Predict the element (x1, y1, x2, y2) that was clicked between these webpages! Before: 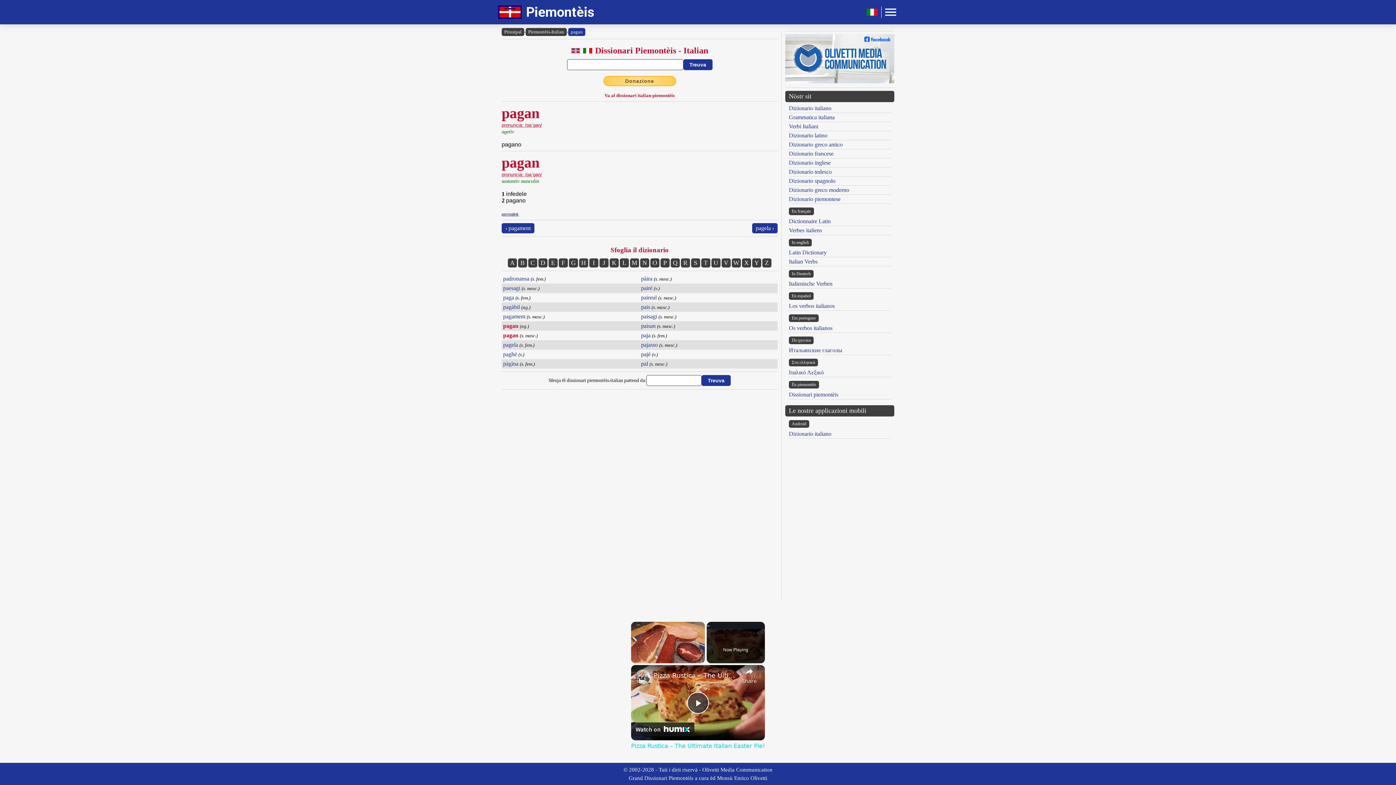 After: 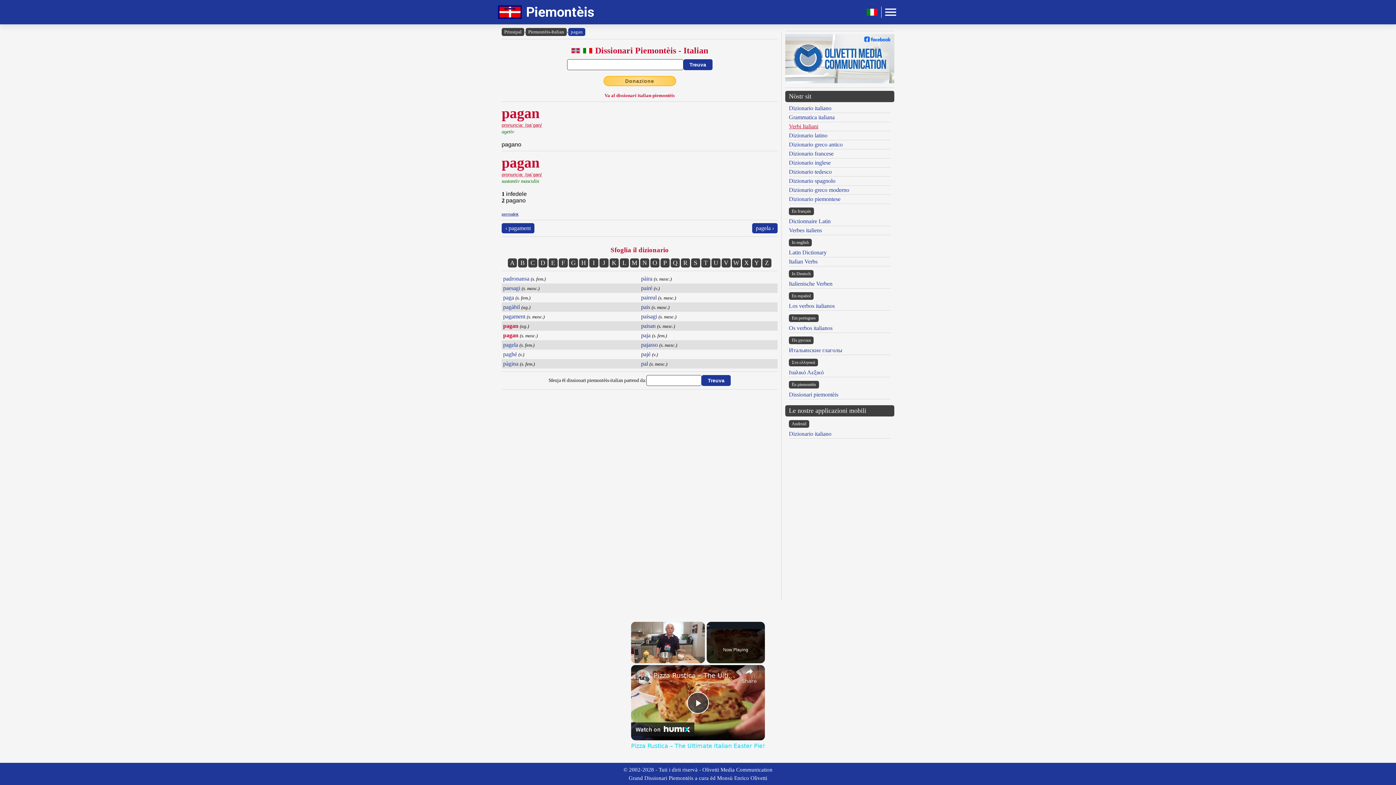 Action: bbox: (789, 123, 818, 129) label: Verbi Italiani